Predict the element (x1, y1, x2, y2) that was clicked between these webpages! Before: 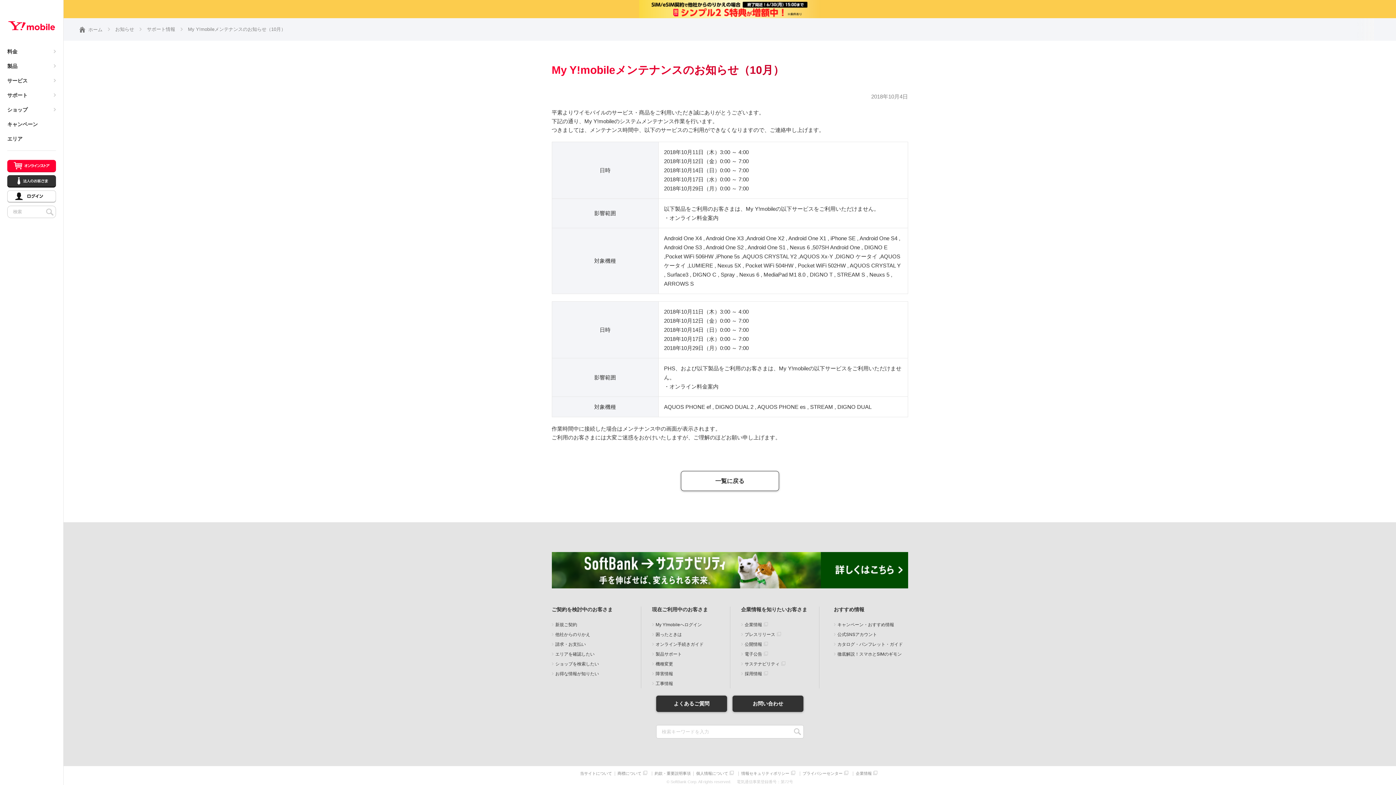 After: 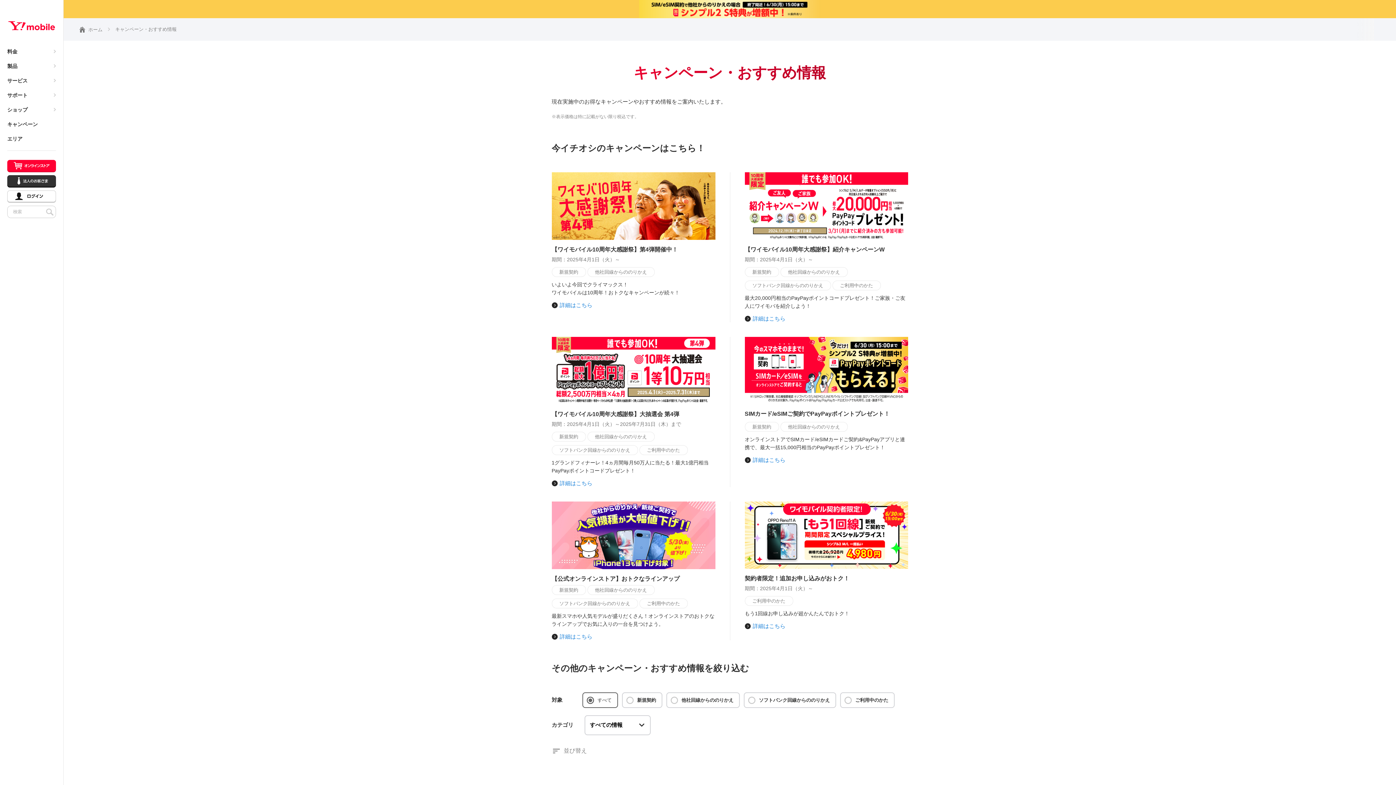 Action: bbox: (834, 622, 894, 627) label: キャンペーン・おすすめ情報